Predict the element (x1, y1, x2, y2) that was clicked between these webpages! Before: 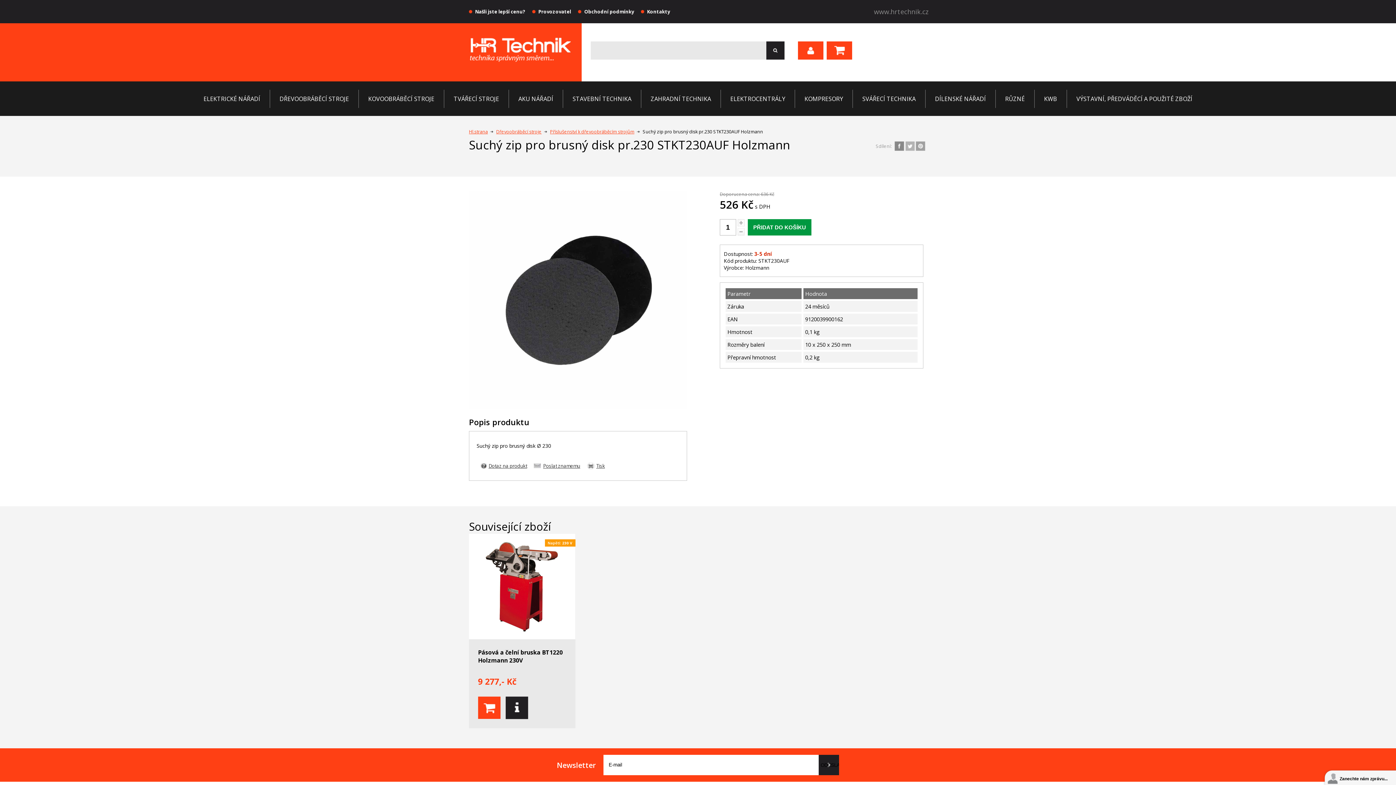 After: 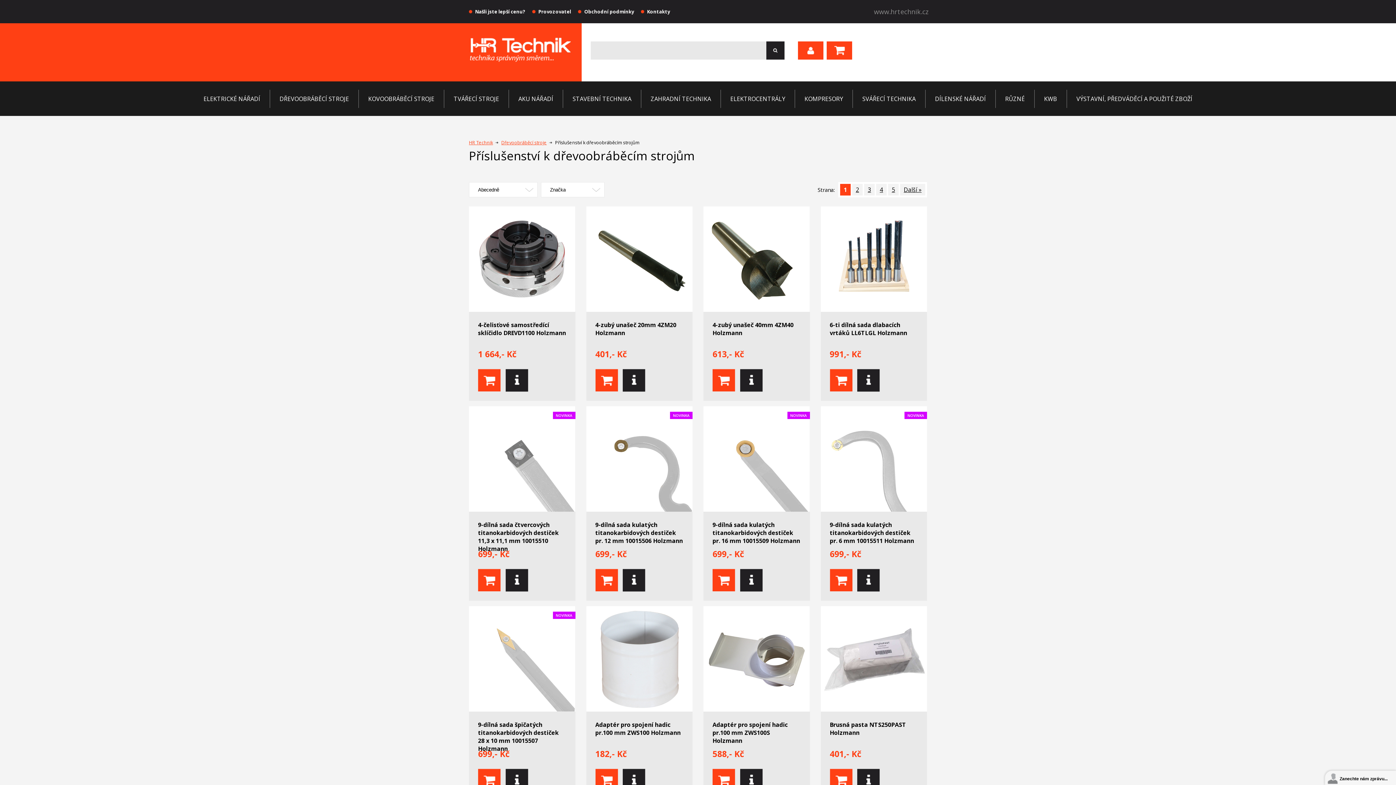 Action: label: Příslušenství k dřevoobráběcím strojům bbox: (550, 128, 634, 134)